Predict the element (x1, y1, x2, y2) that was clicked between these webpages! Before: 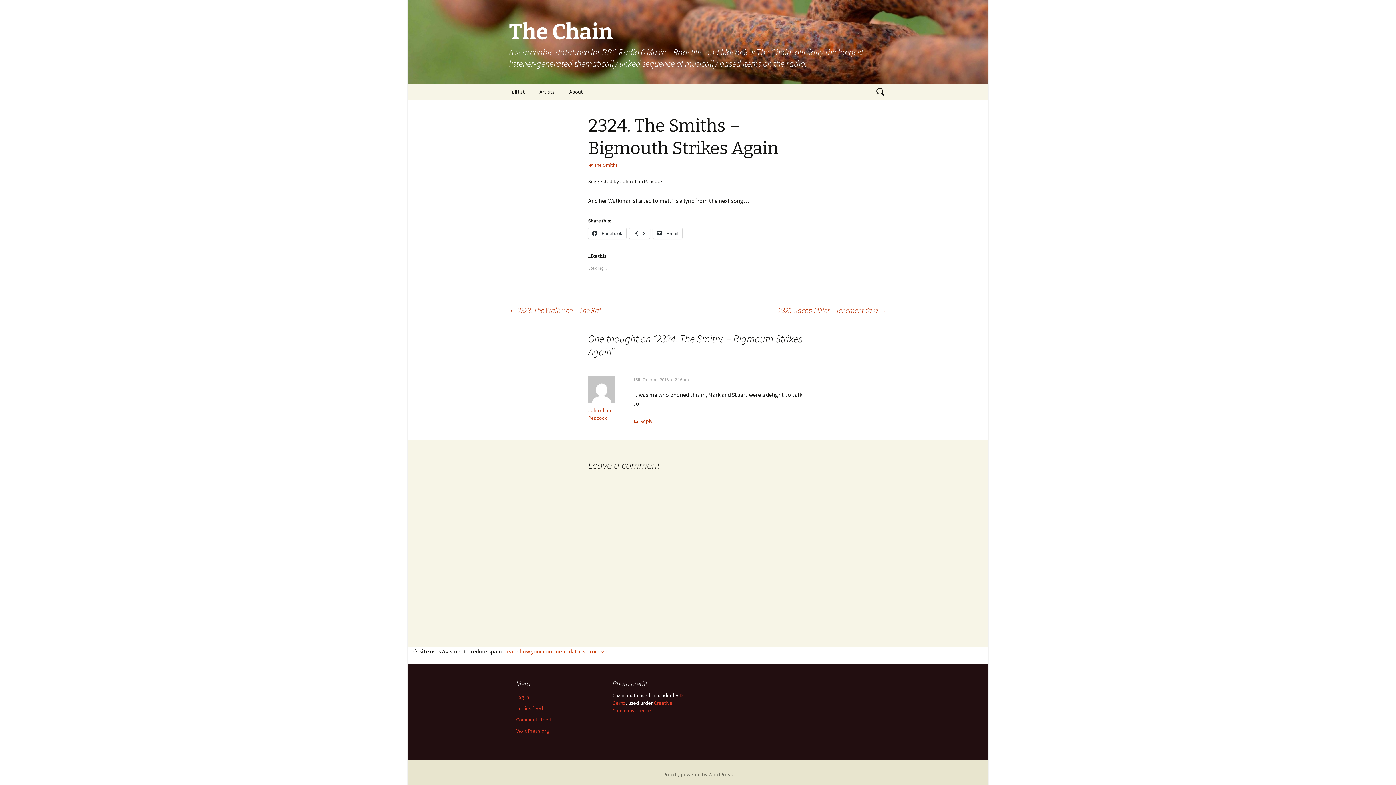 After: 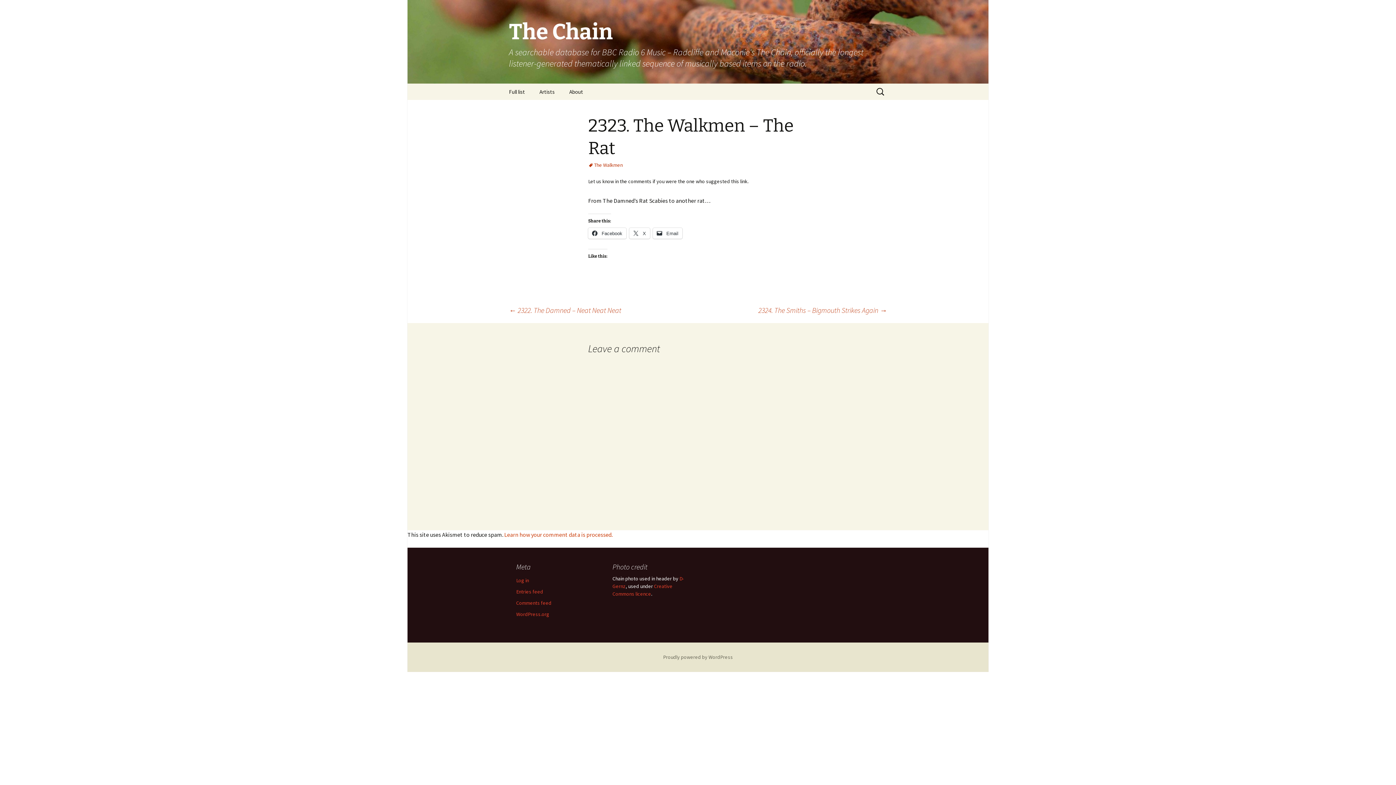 Action: bbox: (509, 305, 601, 314) label: ← 2323. The Walkmen – The Rat